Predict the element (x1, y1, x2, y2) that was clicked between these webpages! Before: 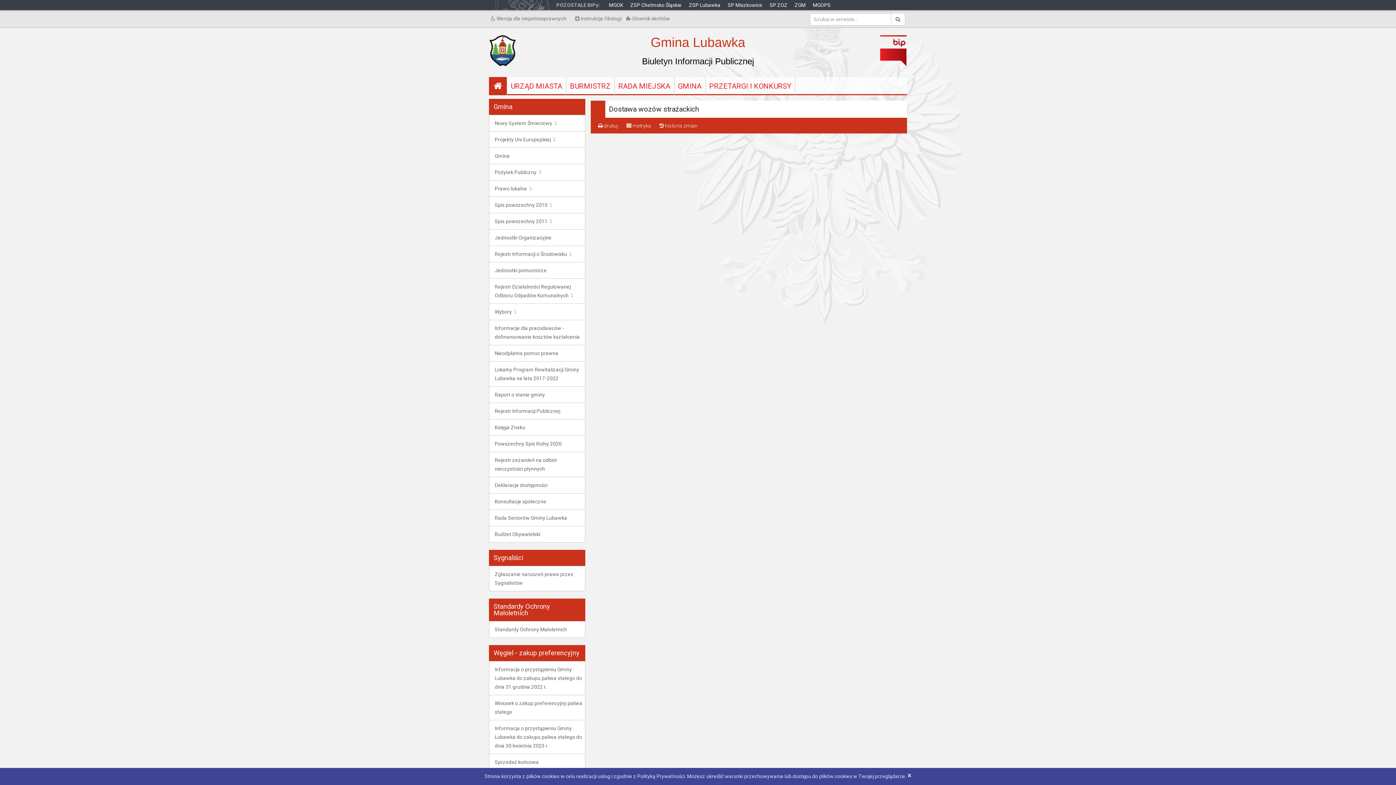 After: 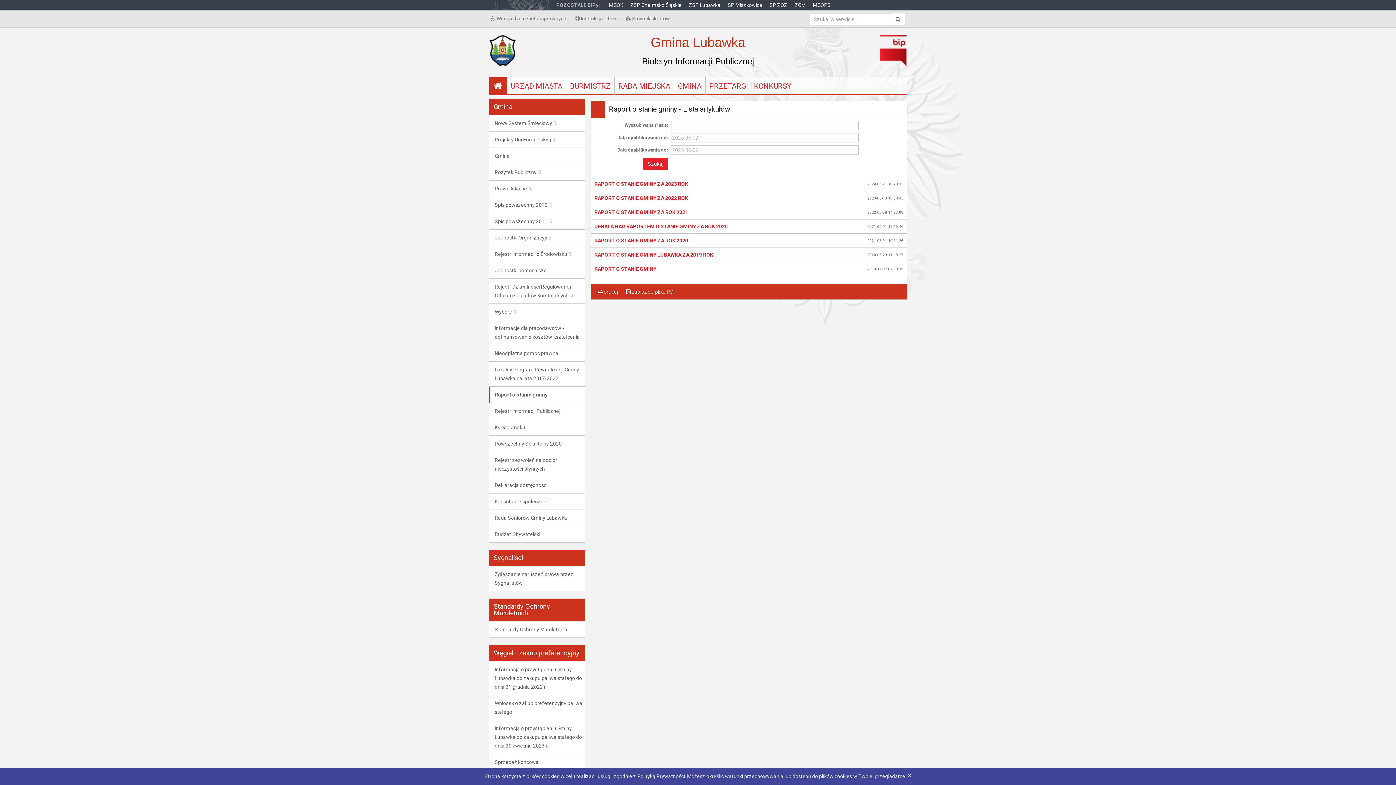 Action: bbox: (489, 386, 585, 402) label: Raport o stanie gminy